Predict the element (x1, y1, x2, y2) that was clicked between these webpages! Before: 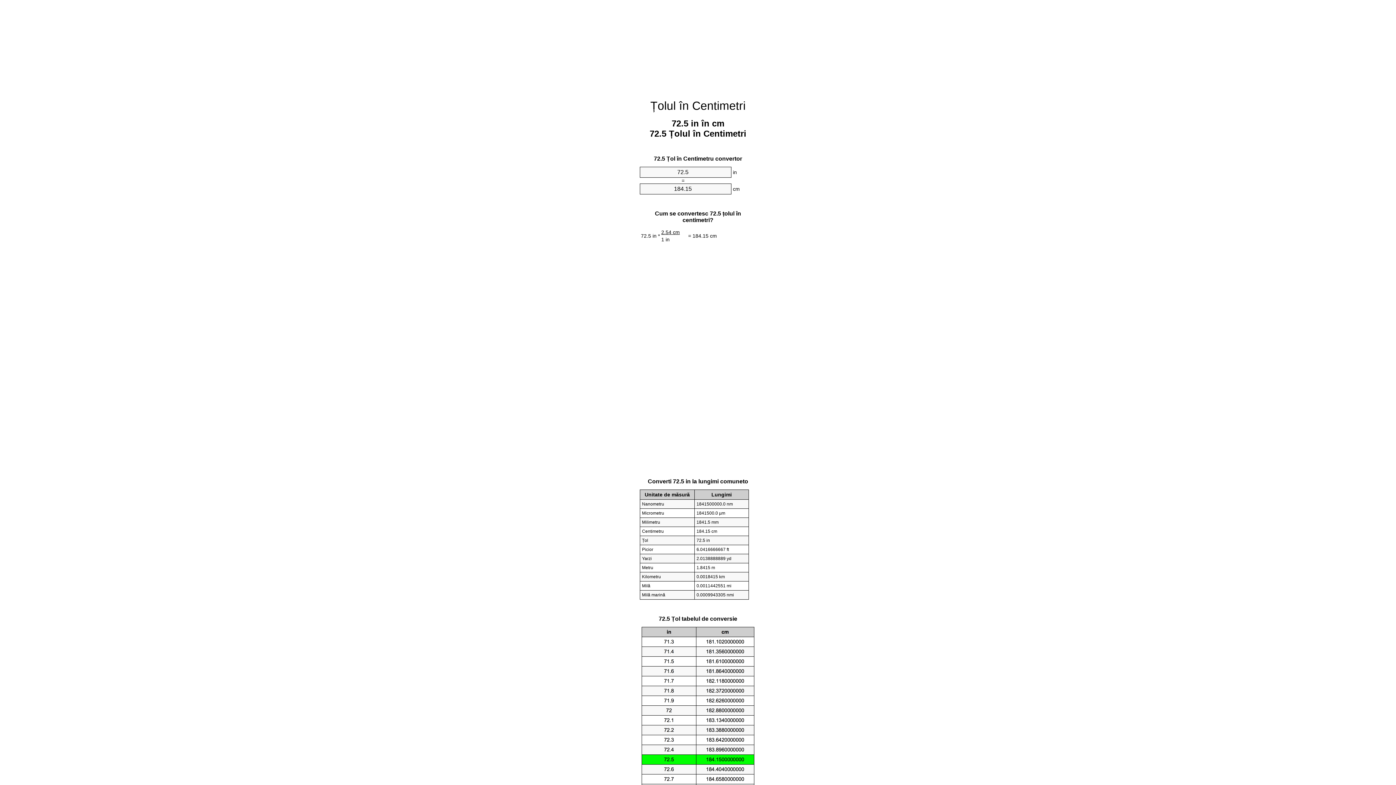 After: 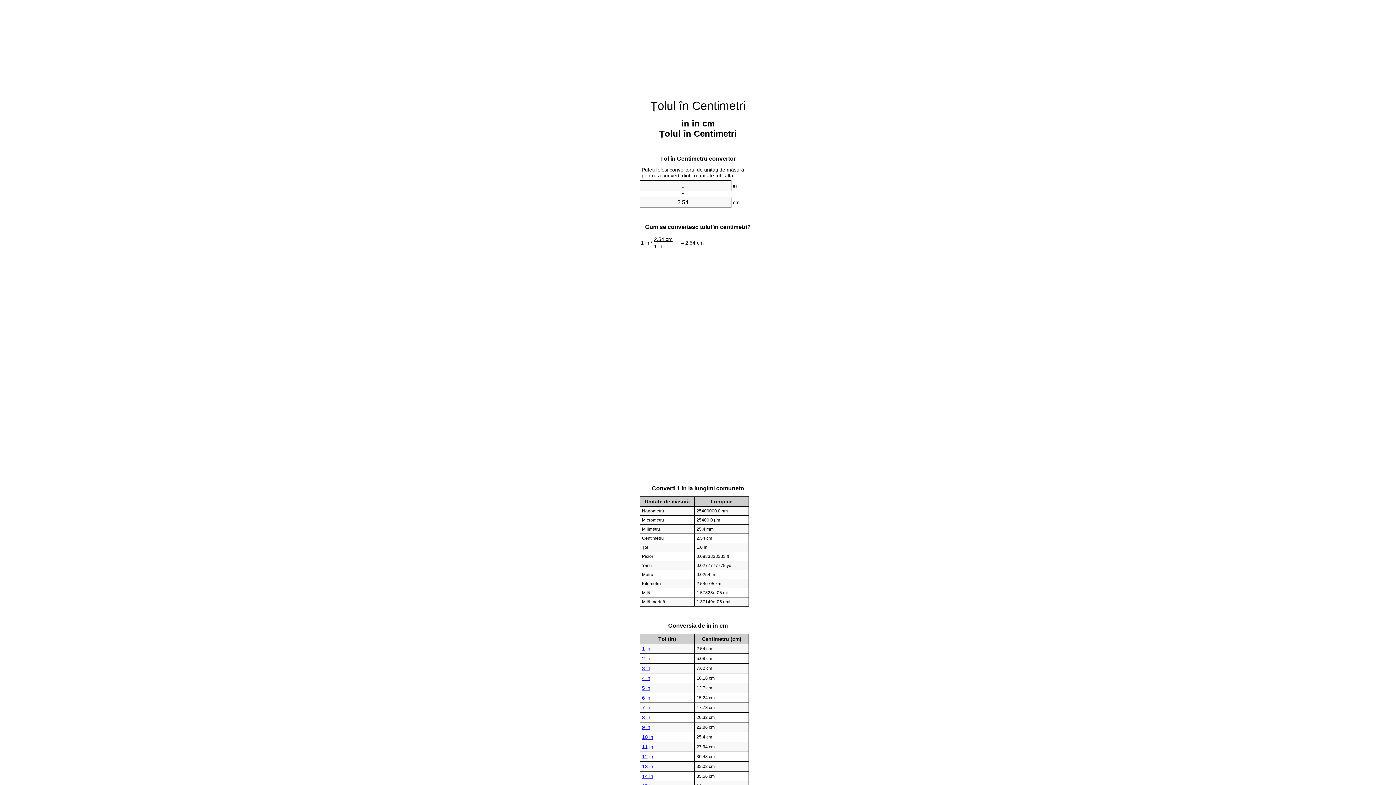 Action: label: Țolul în Centimetri bbox: (650, 99, 745, 112)